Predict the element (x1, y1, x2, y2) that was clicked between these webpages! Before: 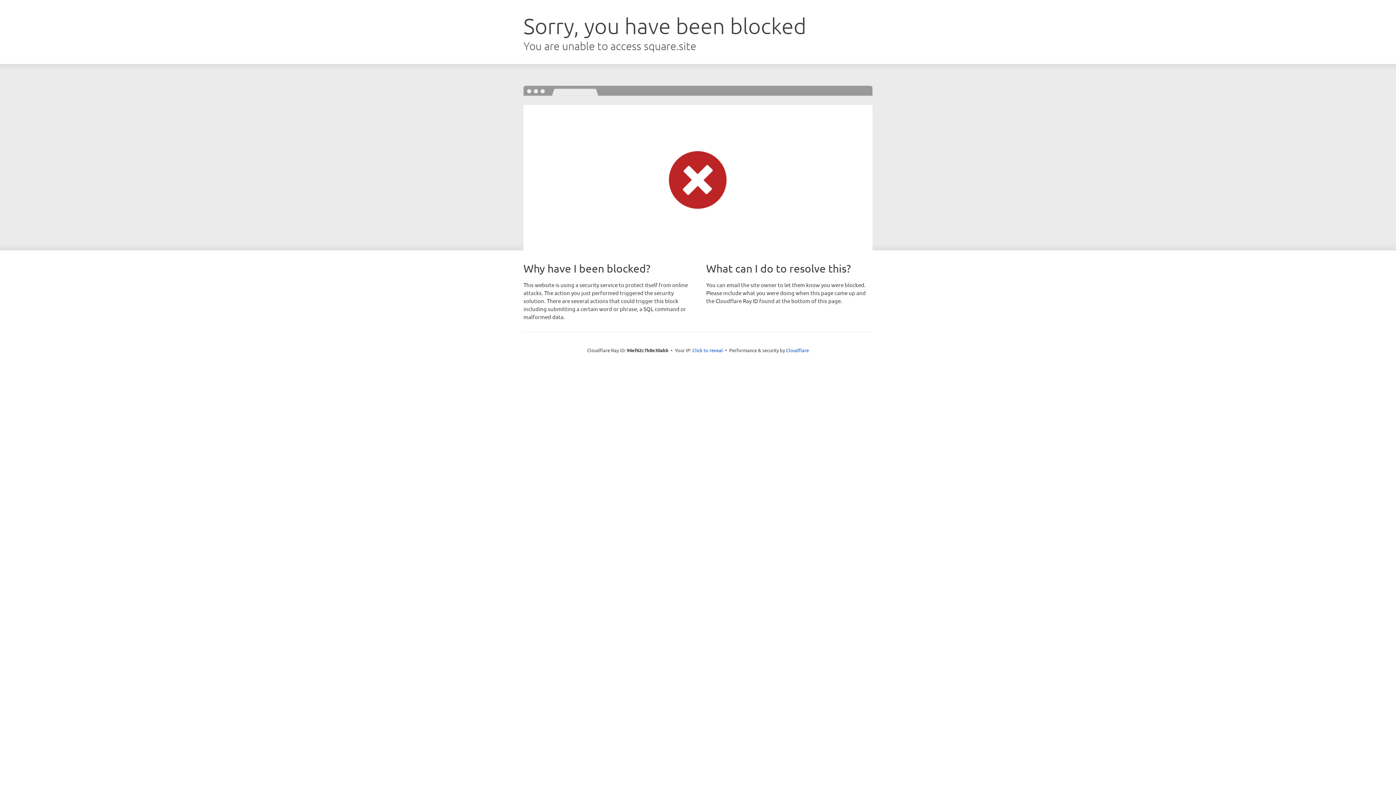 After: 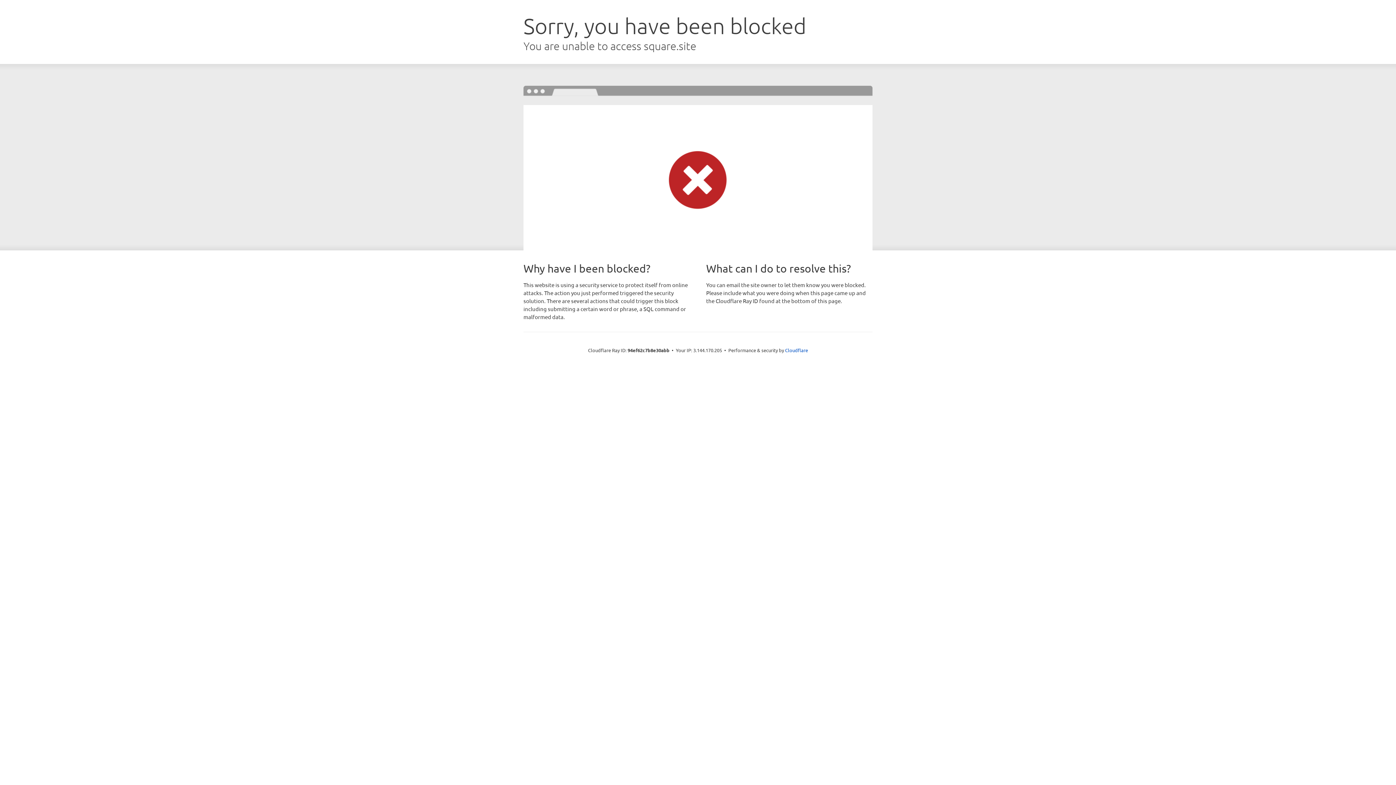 Action: bbox: (692, 346, 723, 353) label: Click to reveal